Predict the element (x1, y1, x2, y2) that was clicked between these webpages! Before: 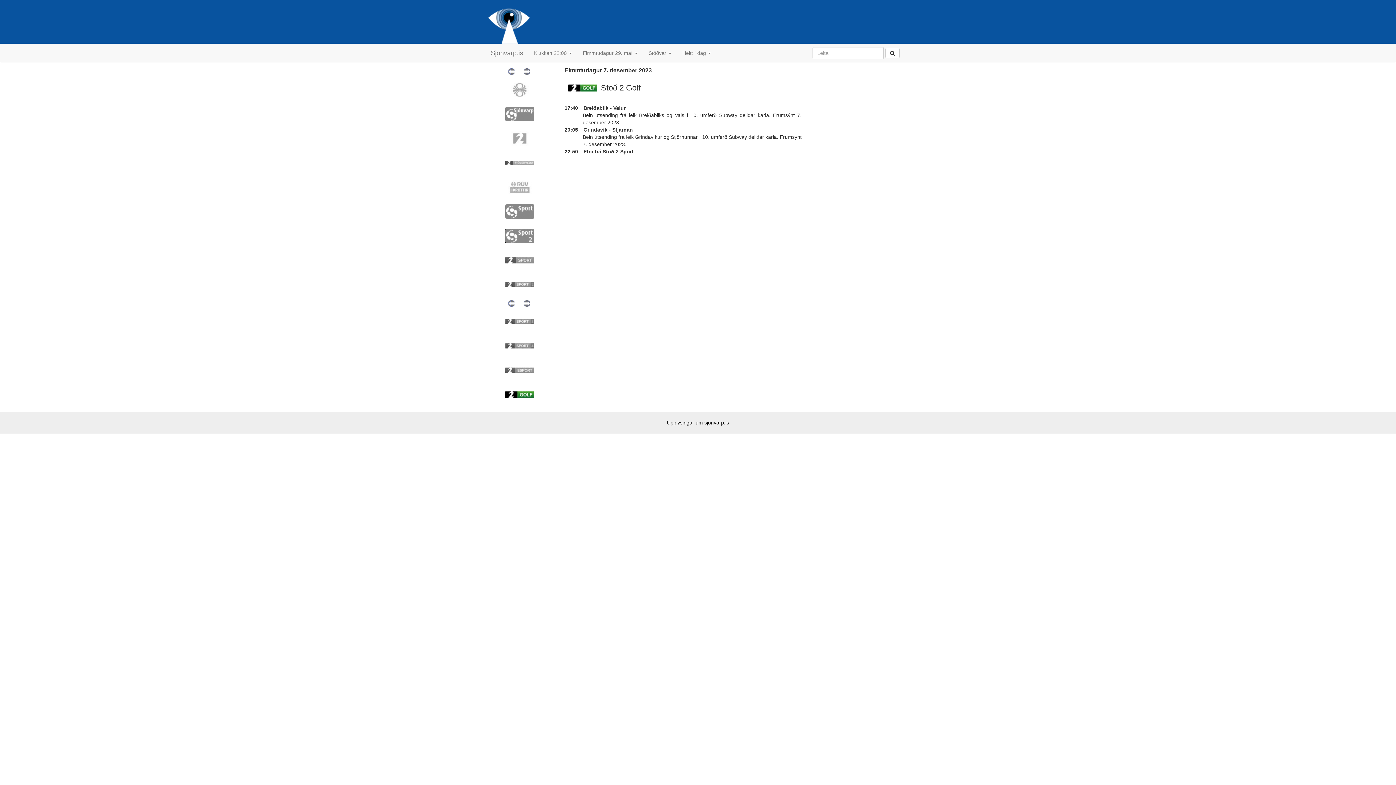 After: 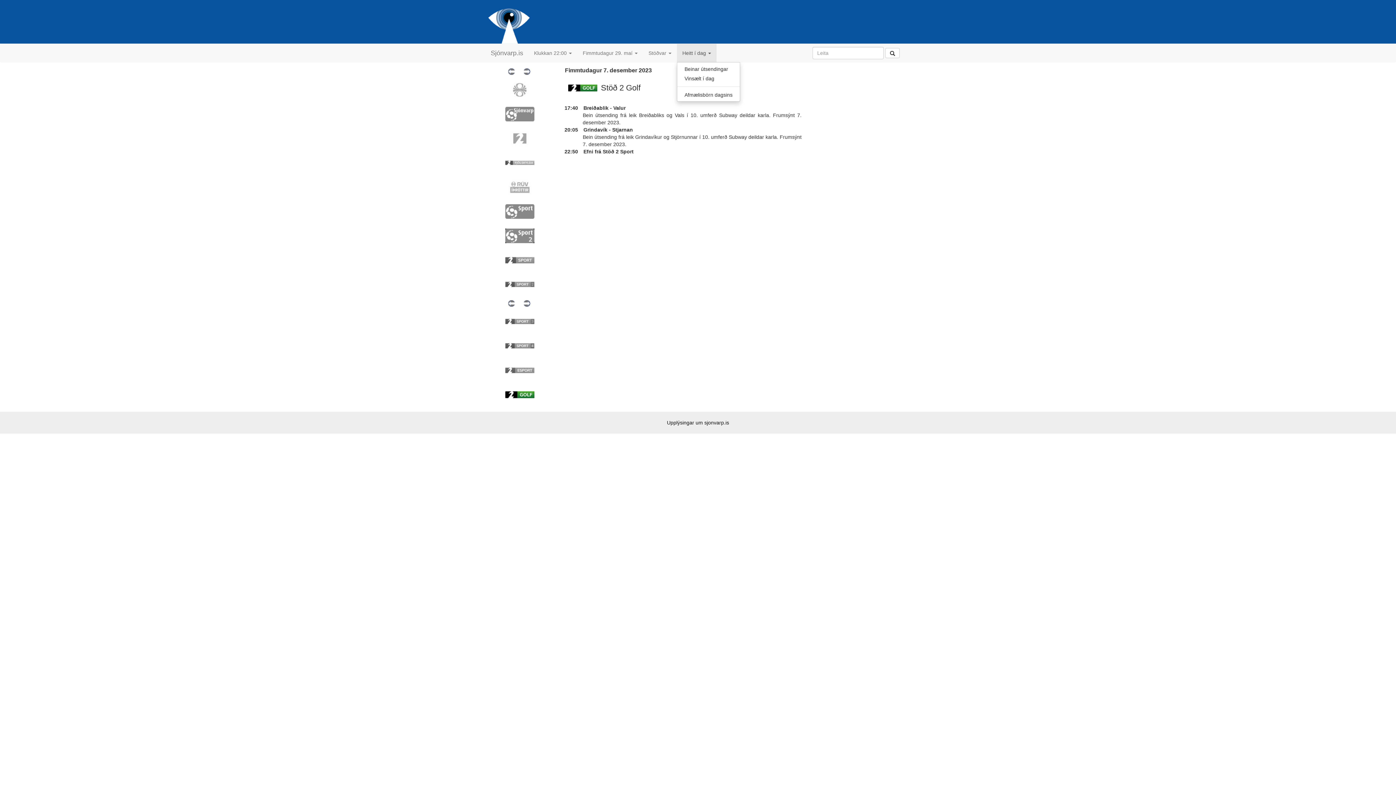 Action: label: Heitt í dag  bbox: (677, 44, 716, 62)